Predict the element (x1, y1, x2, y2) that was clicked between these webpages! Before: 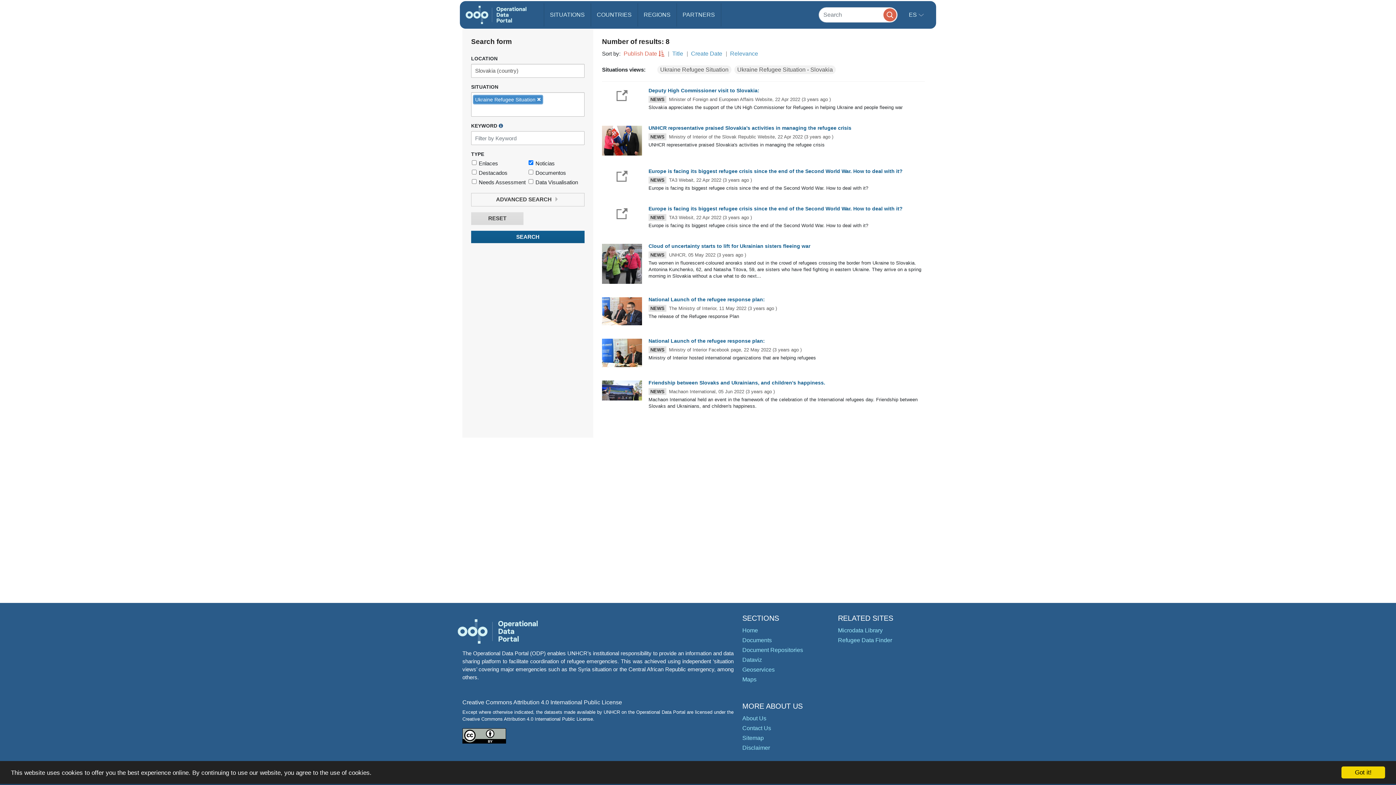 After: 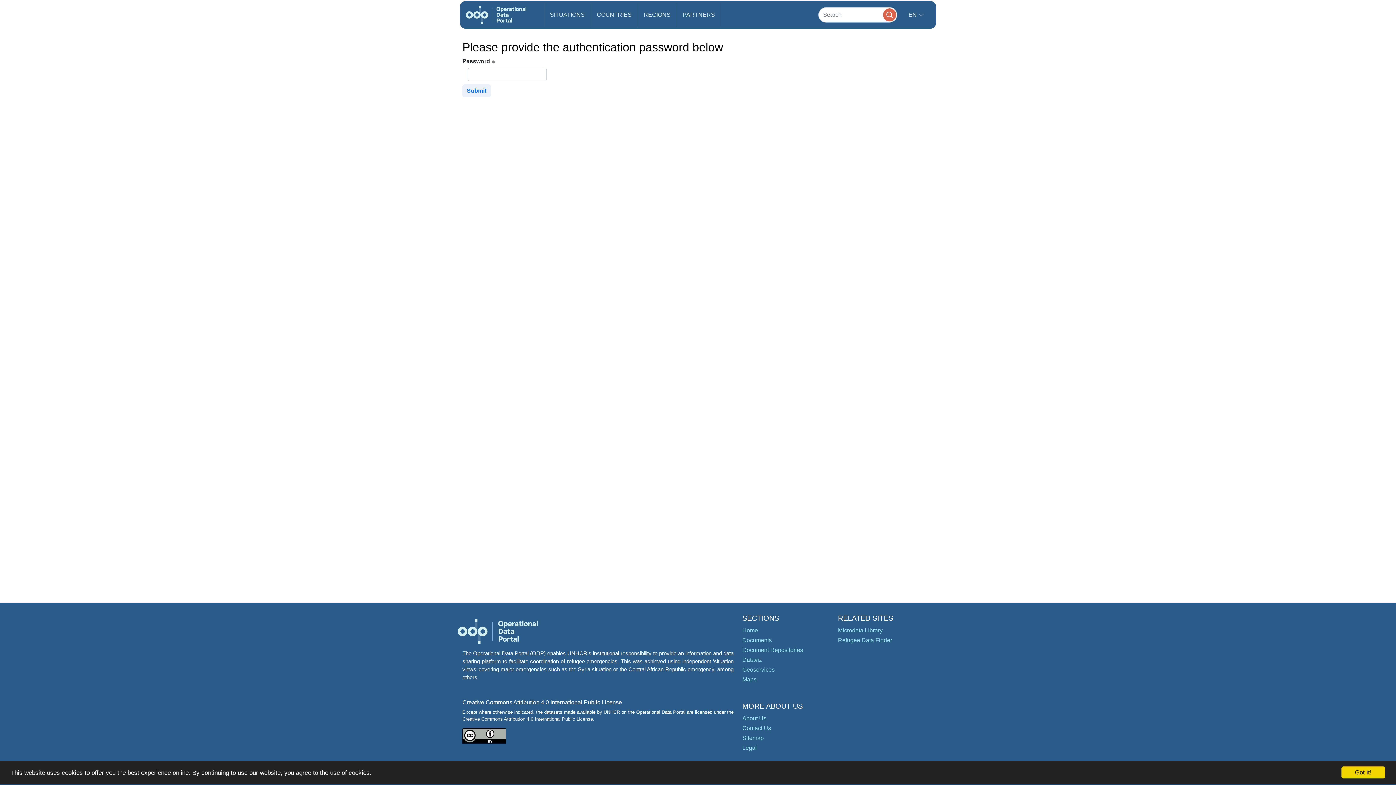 Action: label: Ukraine Refugee Situation - Slovakia bbox: (734, 65, 836, 74)